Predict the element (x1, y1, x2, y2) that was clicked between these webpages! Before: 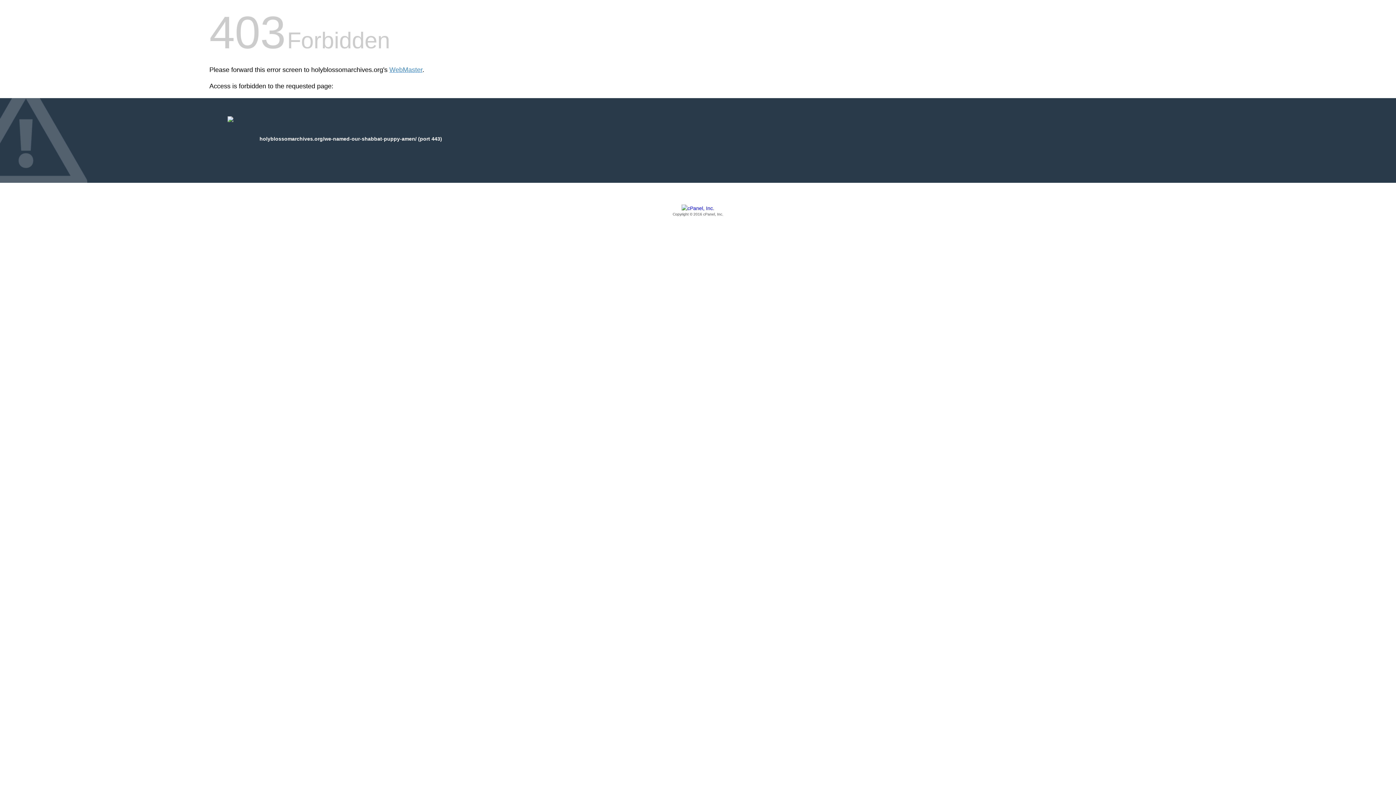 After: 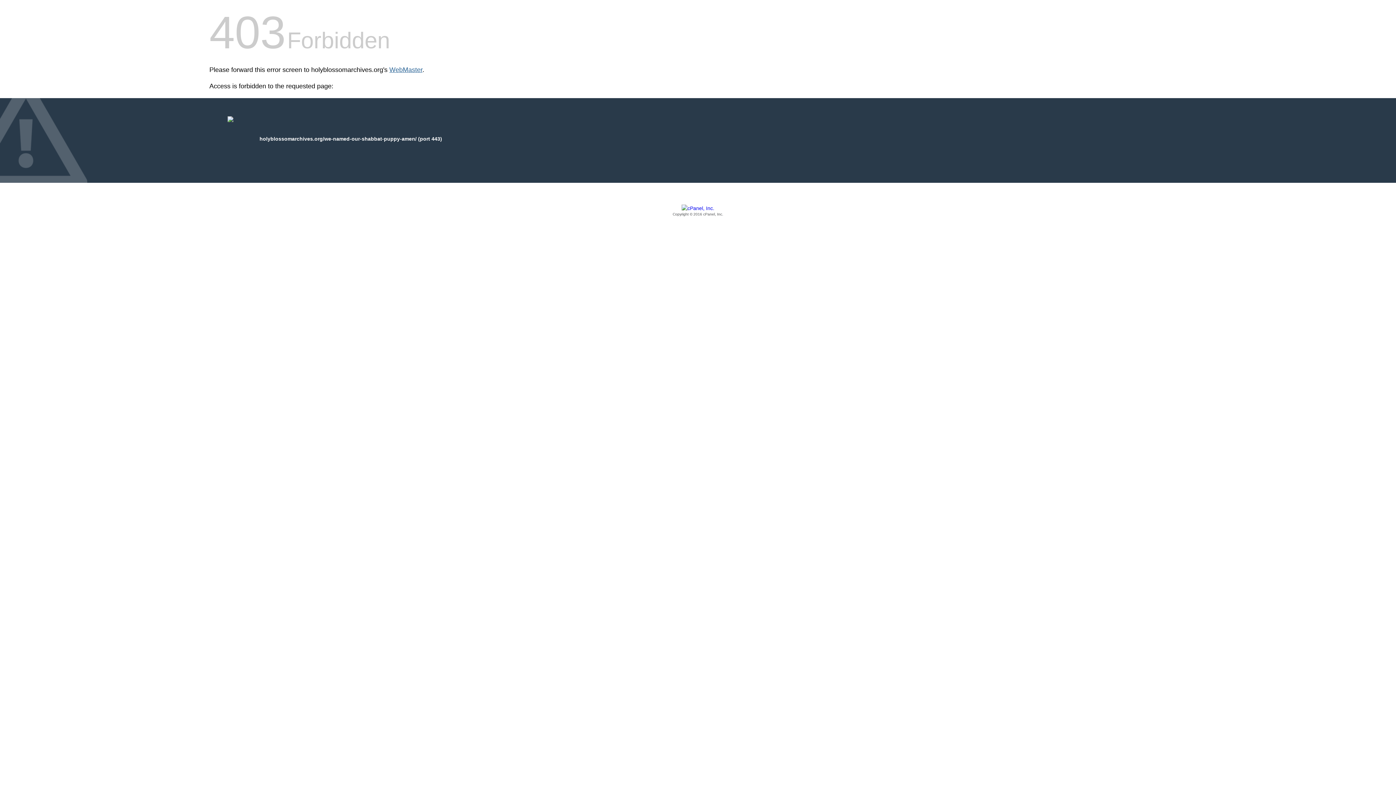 Action: label: WebMaster bbox: (389, 66, 422, 73)